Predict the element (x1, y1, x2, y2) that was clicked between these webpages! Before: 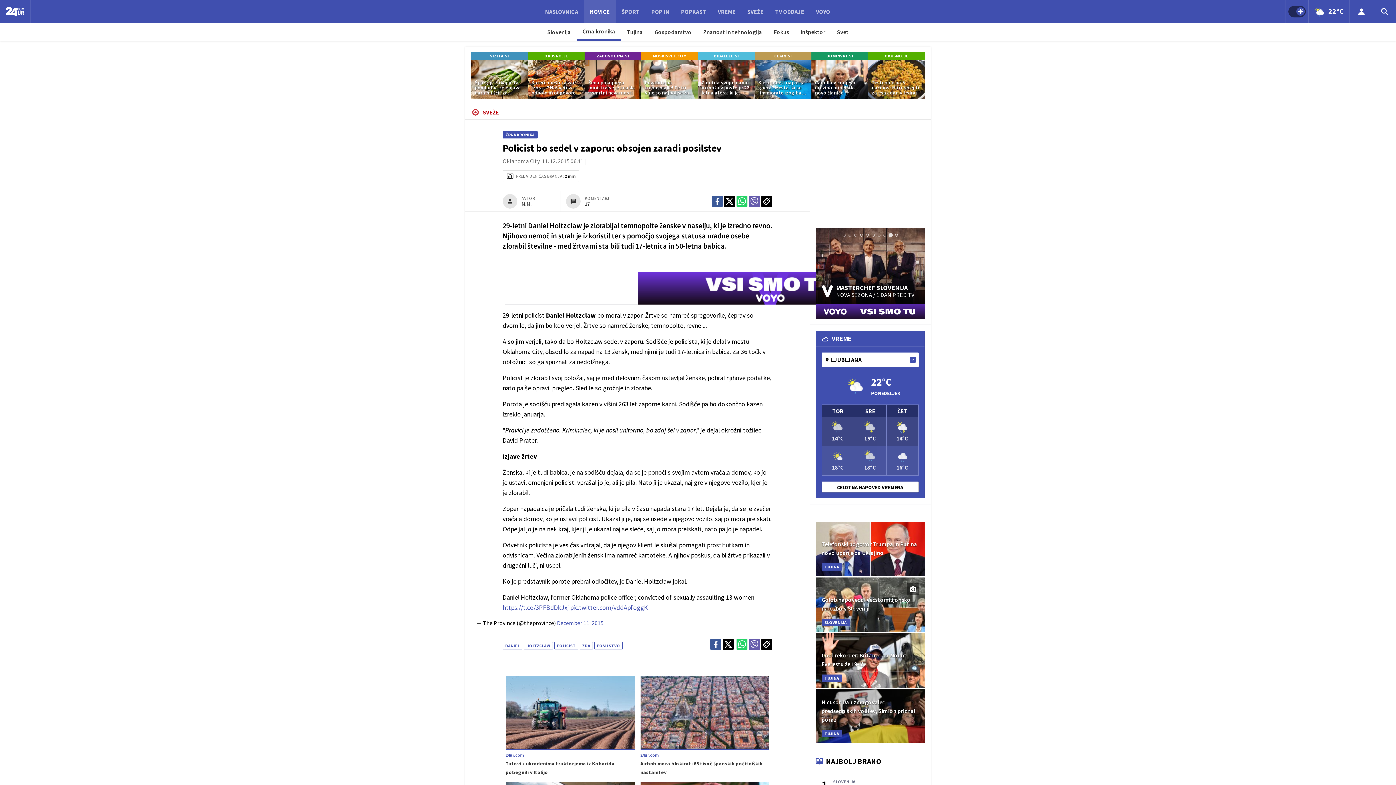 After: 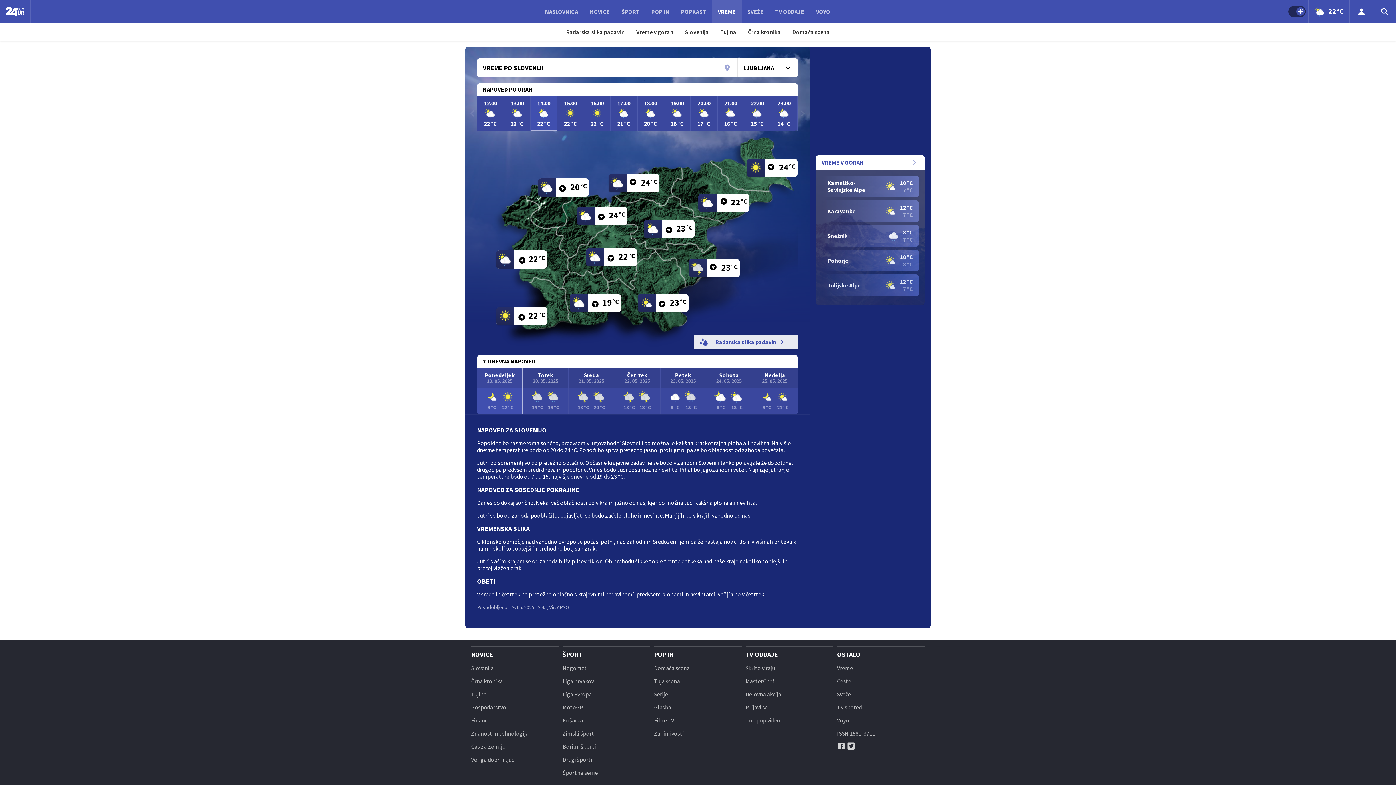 Action: label: VREME bbox: (712, 0, 741, 23)